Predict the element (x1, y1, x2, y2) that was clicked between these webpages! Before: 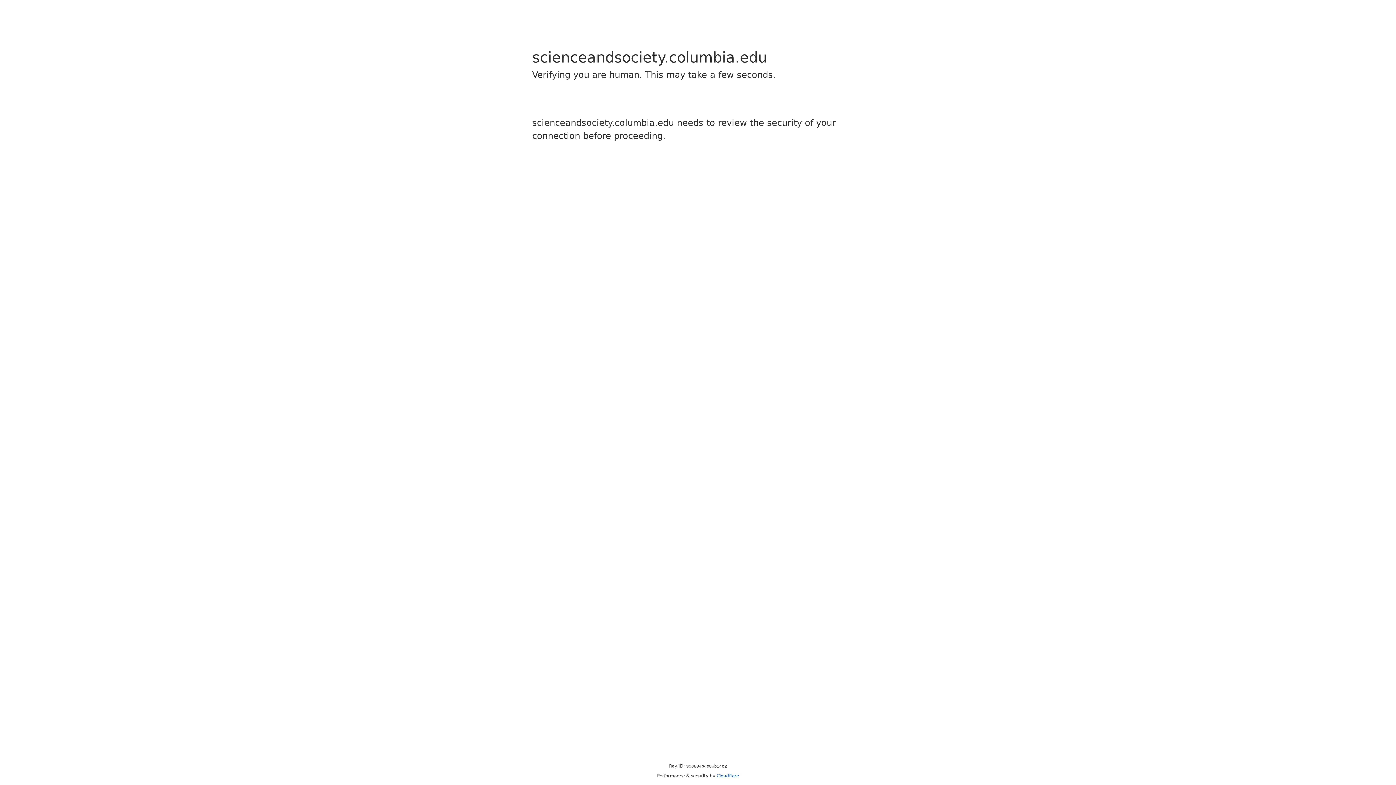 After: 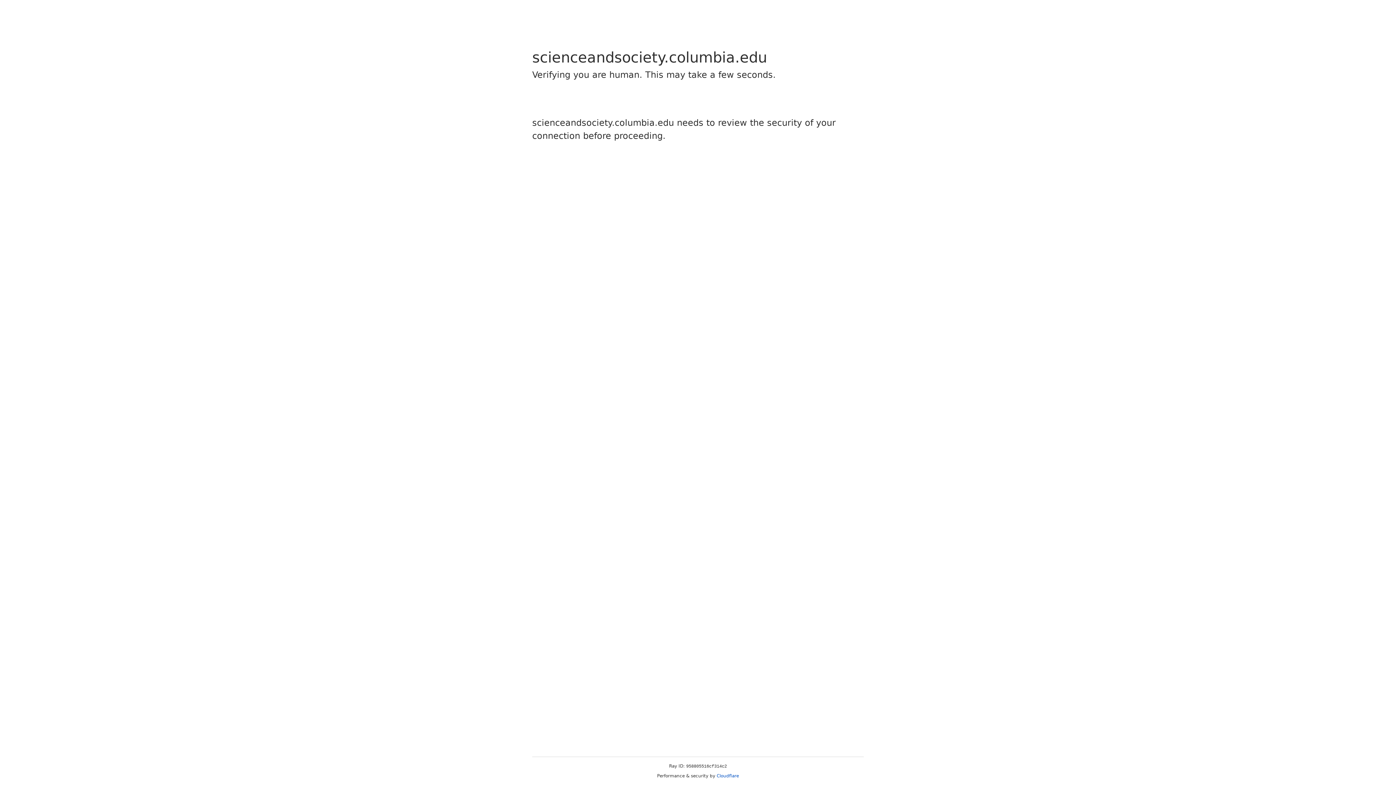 Action: bbox: (716, 773, 739, 778) label: Cloudflare